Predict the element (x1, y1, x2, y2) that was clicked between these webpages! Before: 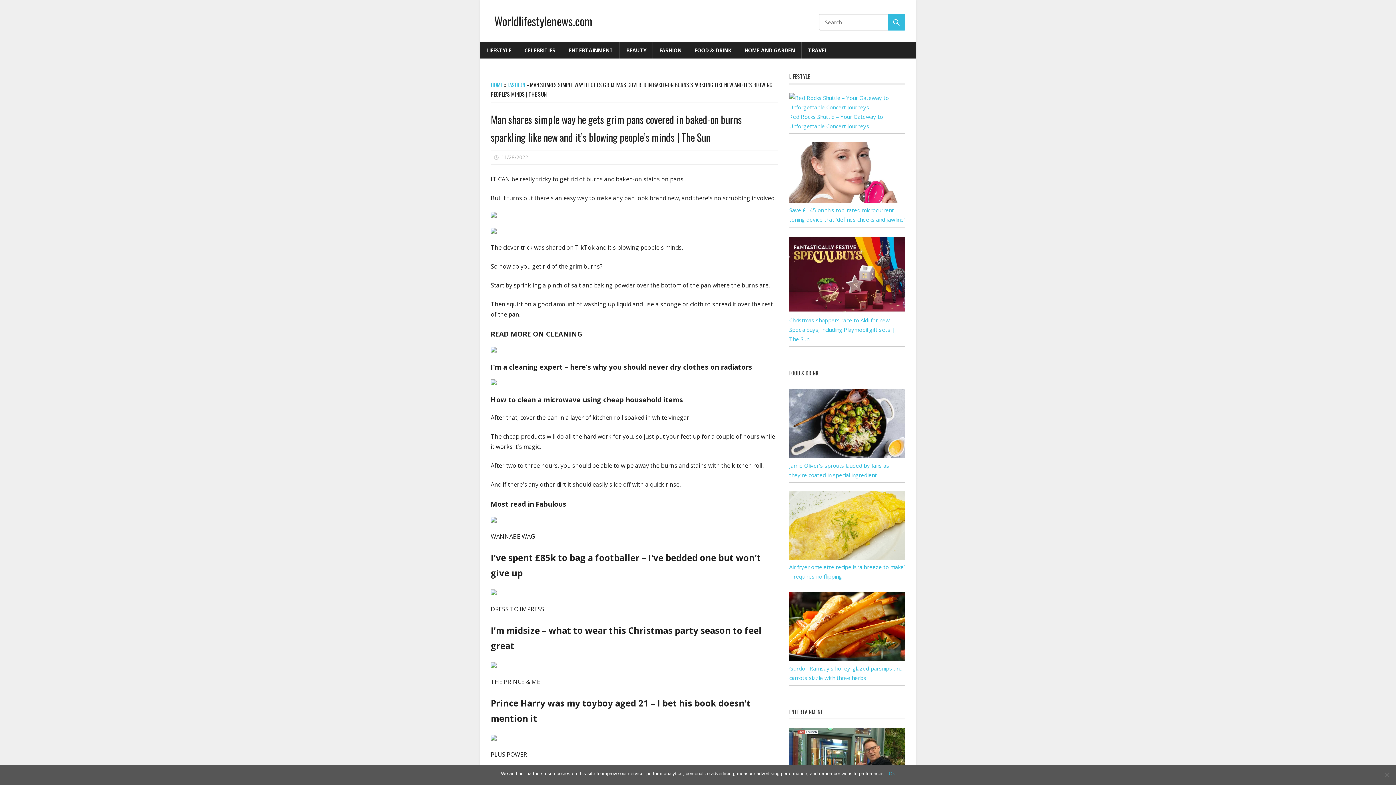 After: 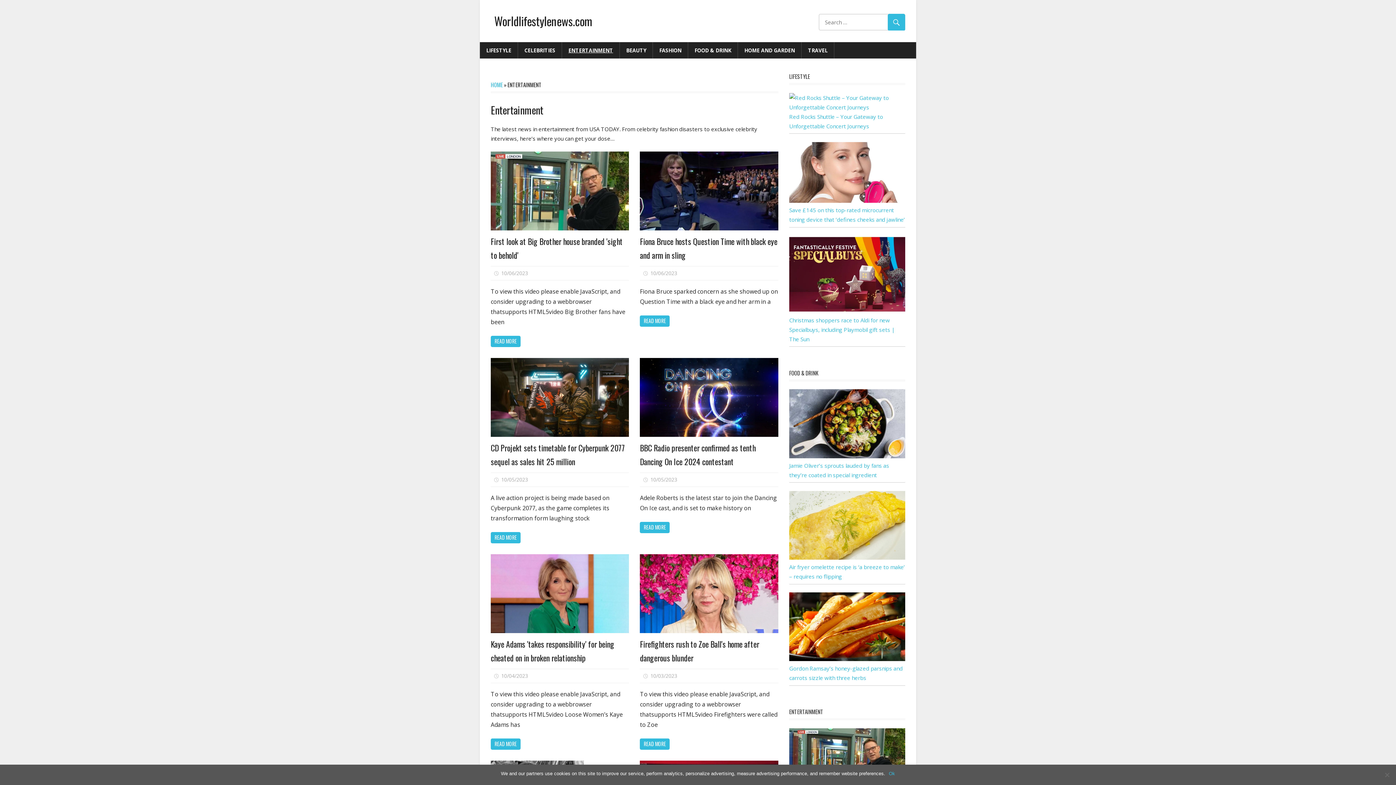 Action: bbox: (562, 42, 620, 58) label: ENTERTAINMENT